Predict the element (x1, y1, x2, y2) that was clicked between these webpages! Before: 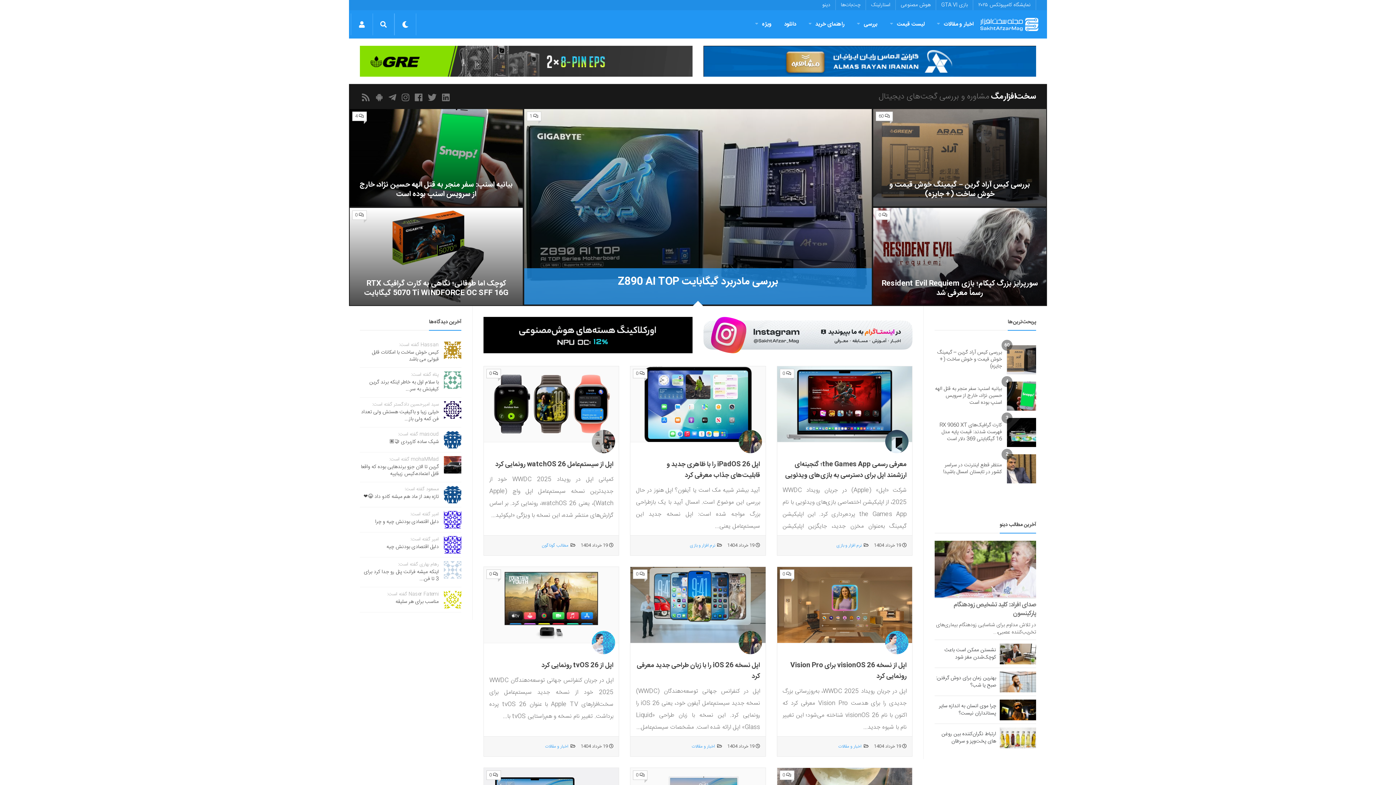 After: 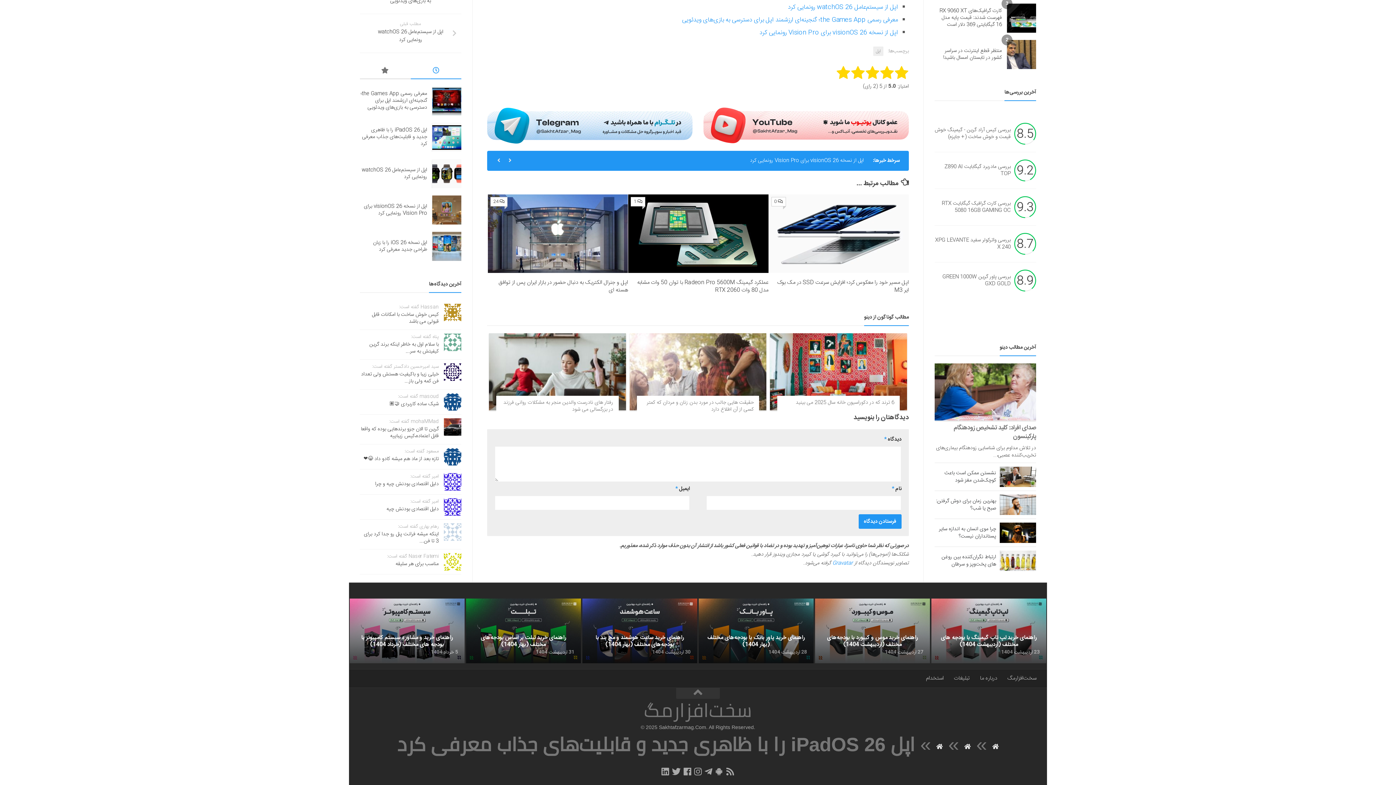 Action: bbox: (633, 368, 647, 378) label: 0